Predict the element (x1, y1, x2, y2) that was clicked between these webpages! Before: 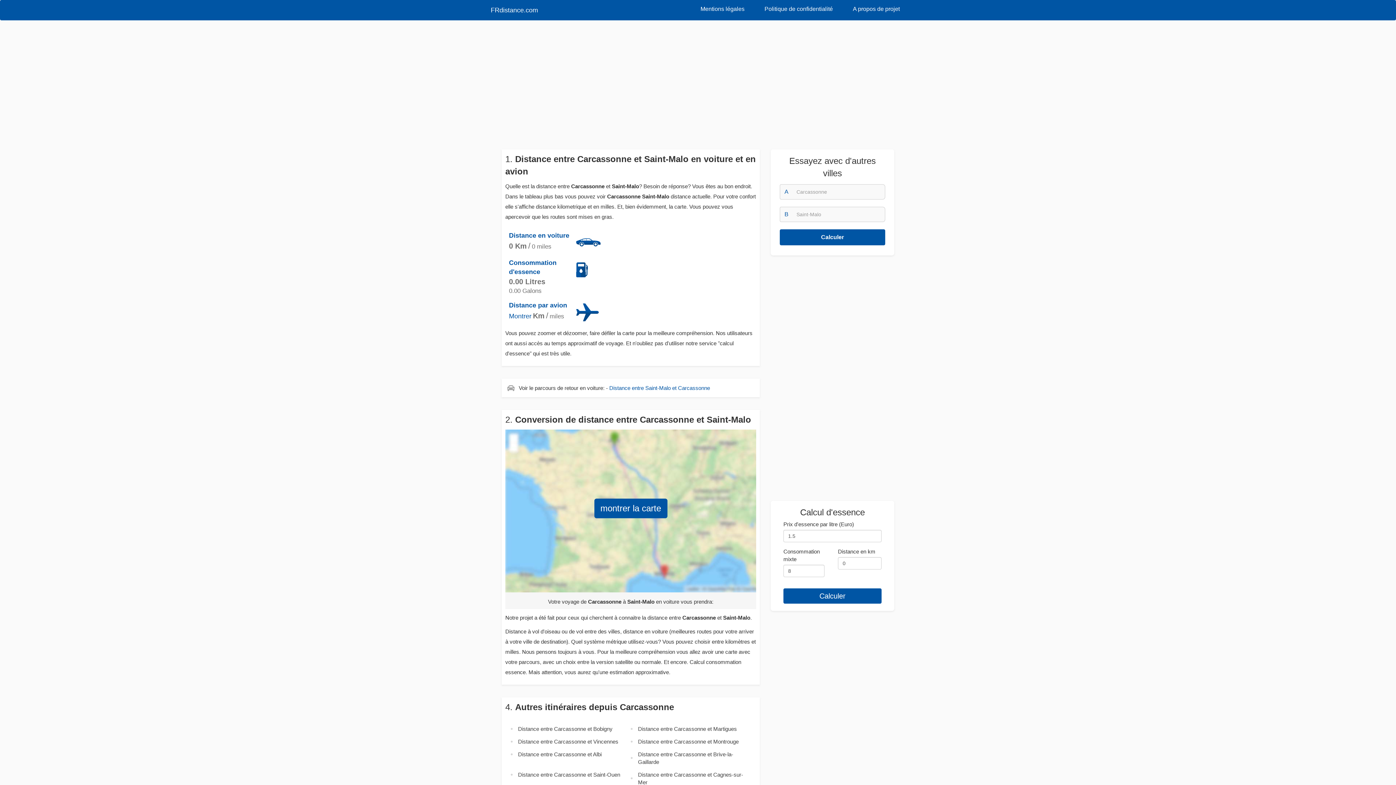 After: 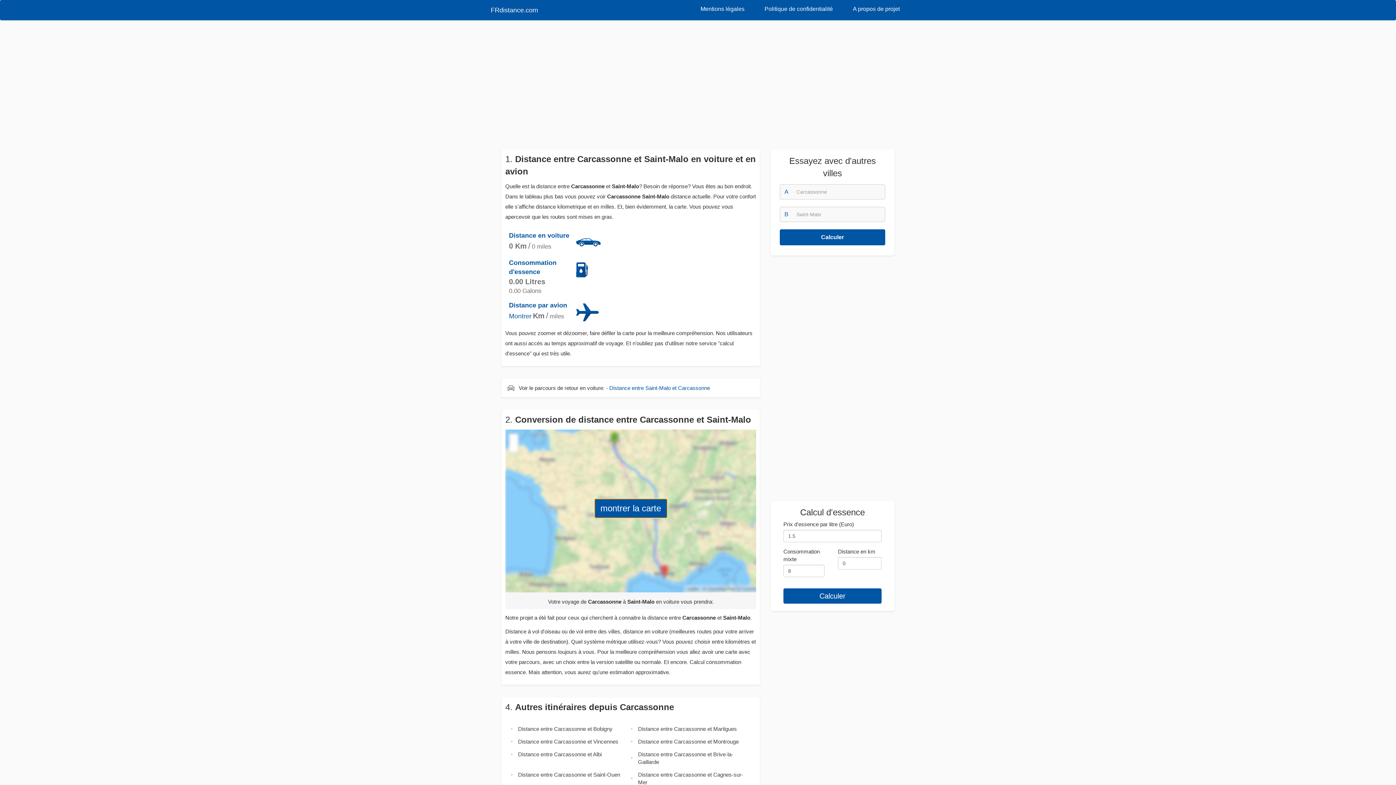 Action: bbox: (594, 498, 667, 518) label: montrer la carte